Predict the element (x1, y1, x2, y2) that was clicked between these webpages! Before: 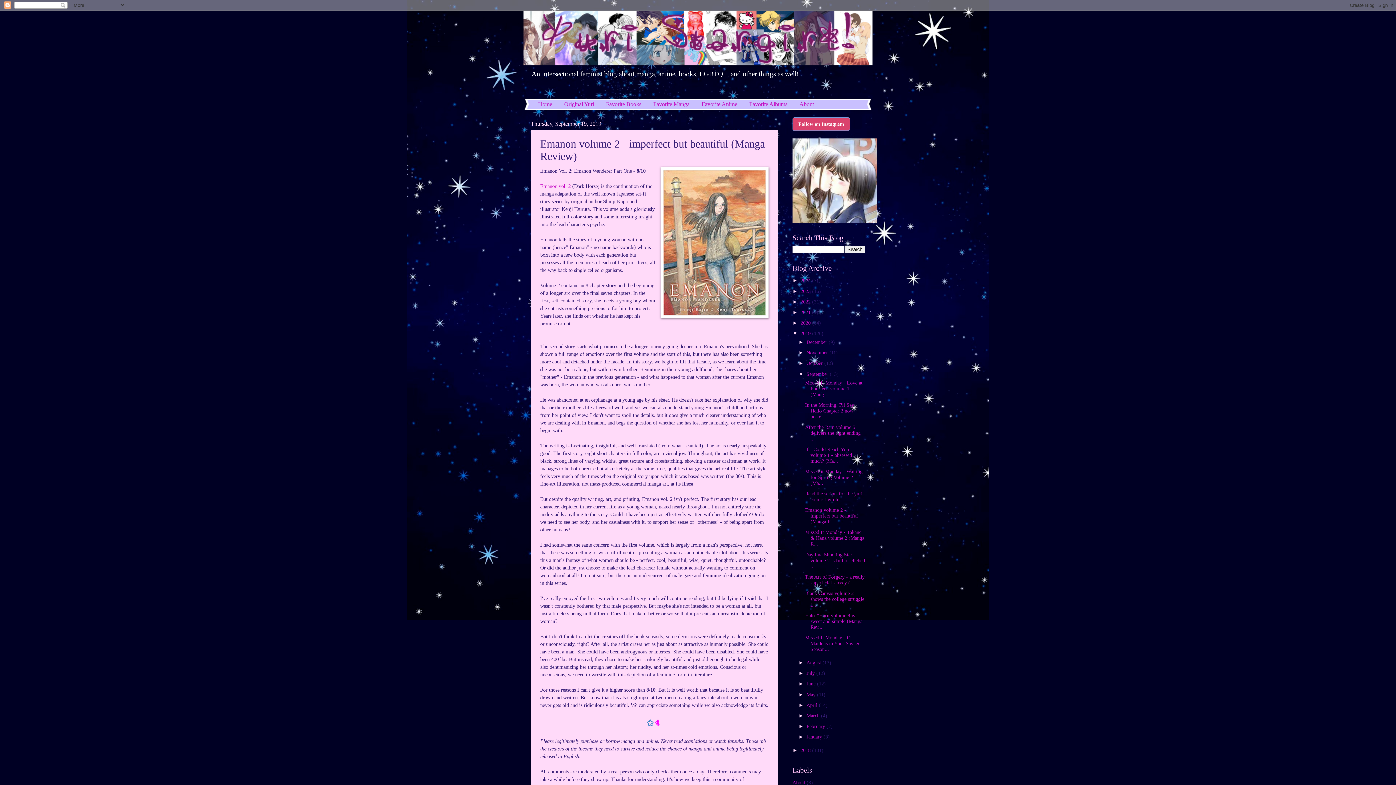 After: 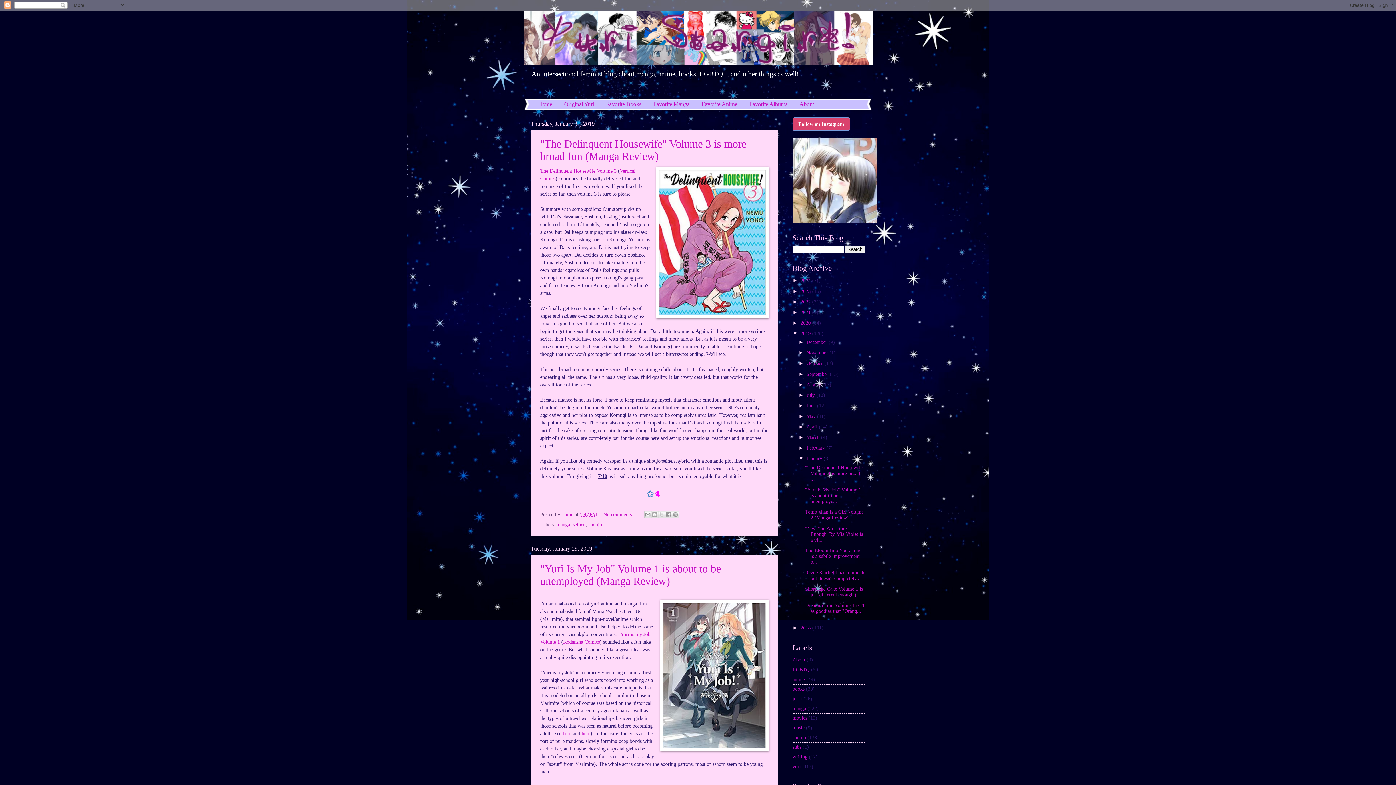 Action: bbox: (806, 734, 823, 739) label: January 